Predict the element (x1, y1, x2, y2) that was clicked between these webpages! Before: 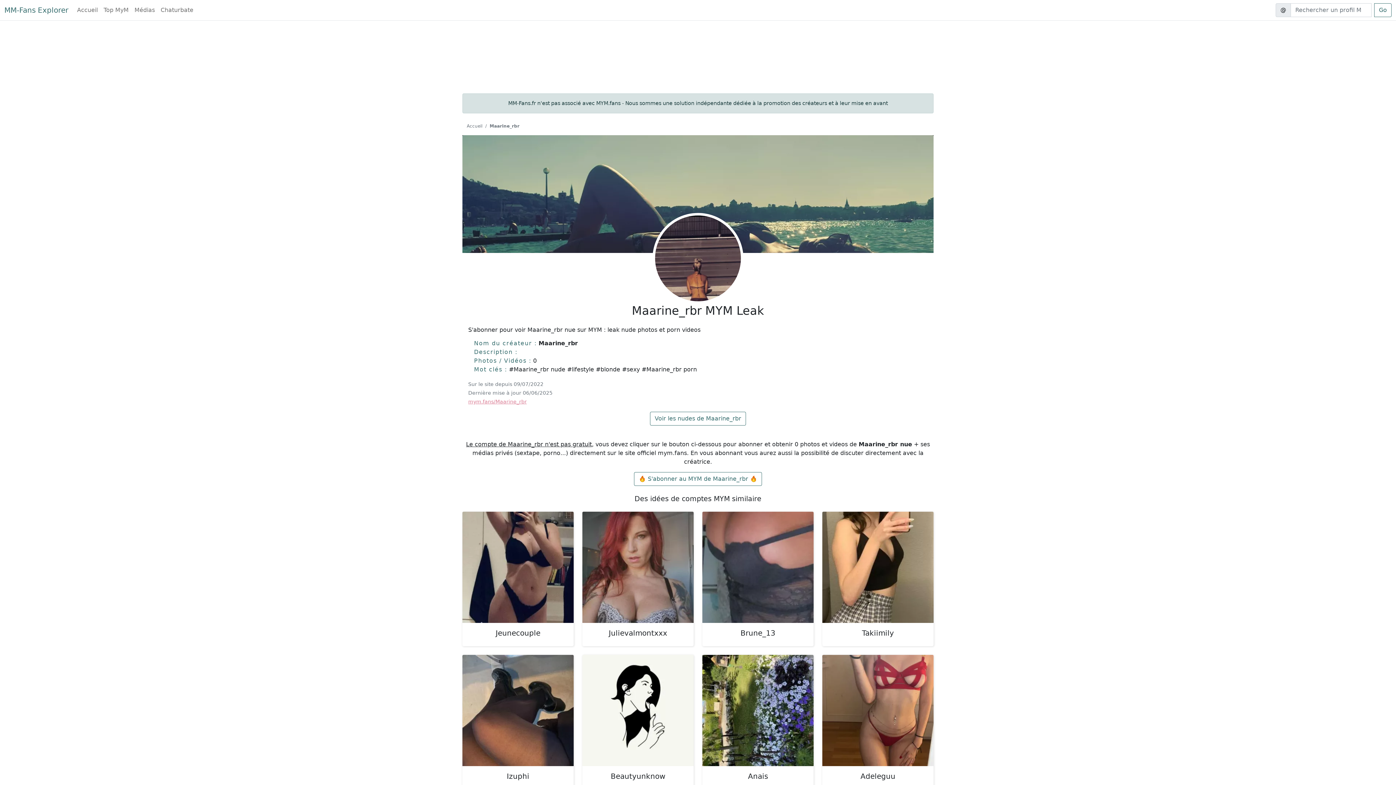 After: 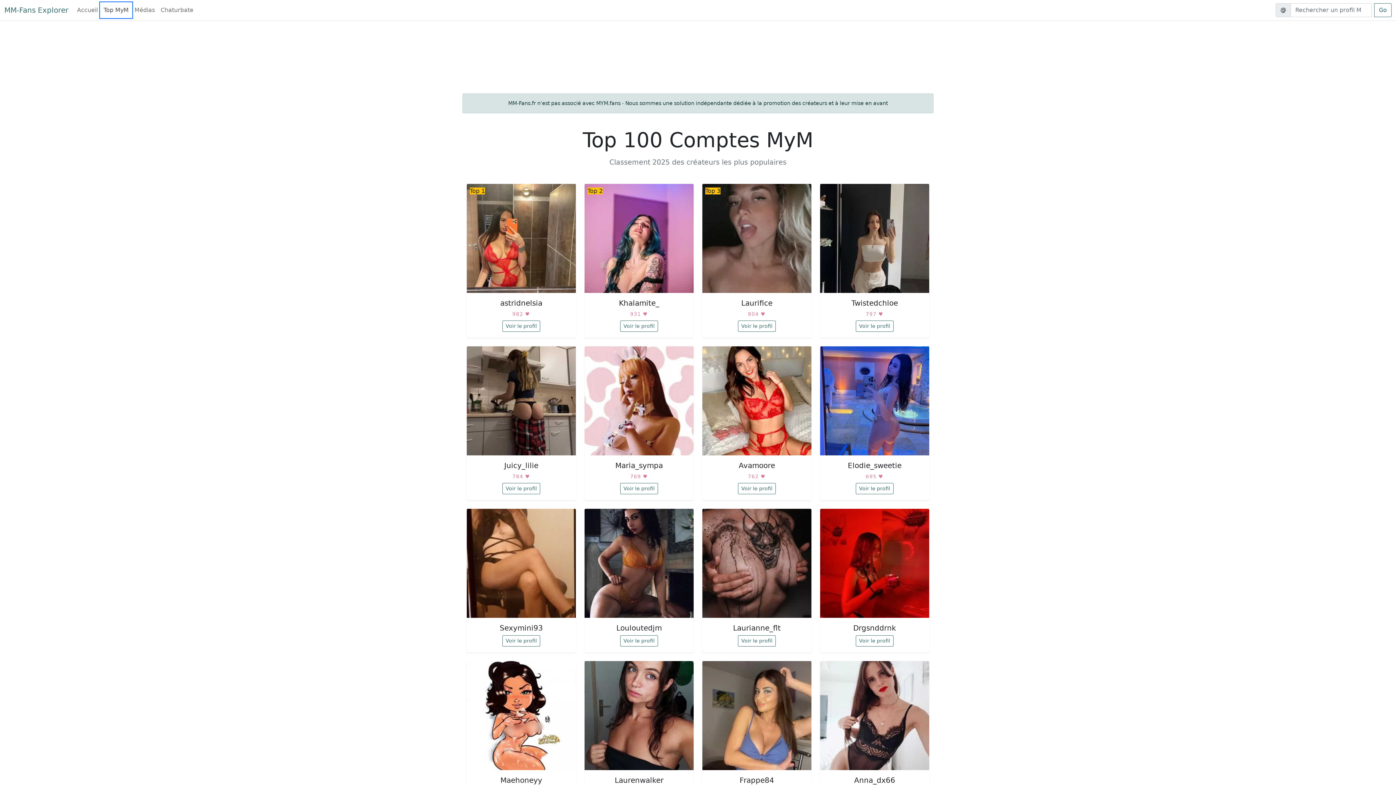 Action: label: Top MyM bbox: (100, 2, 131, 17)